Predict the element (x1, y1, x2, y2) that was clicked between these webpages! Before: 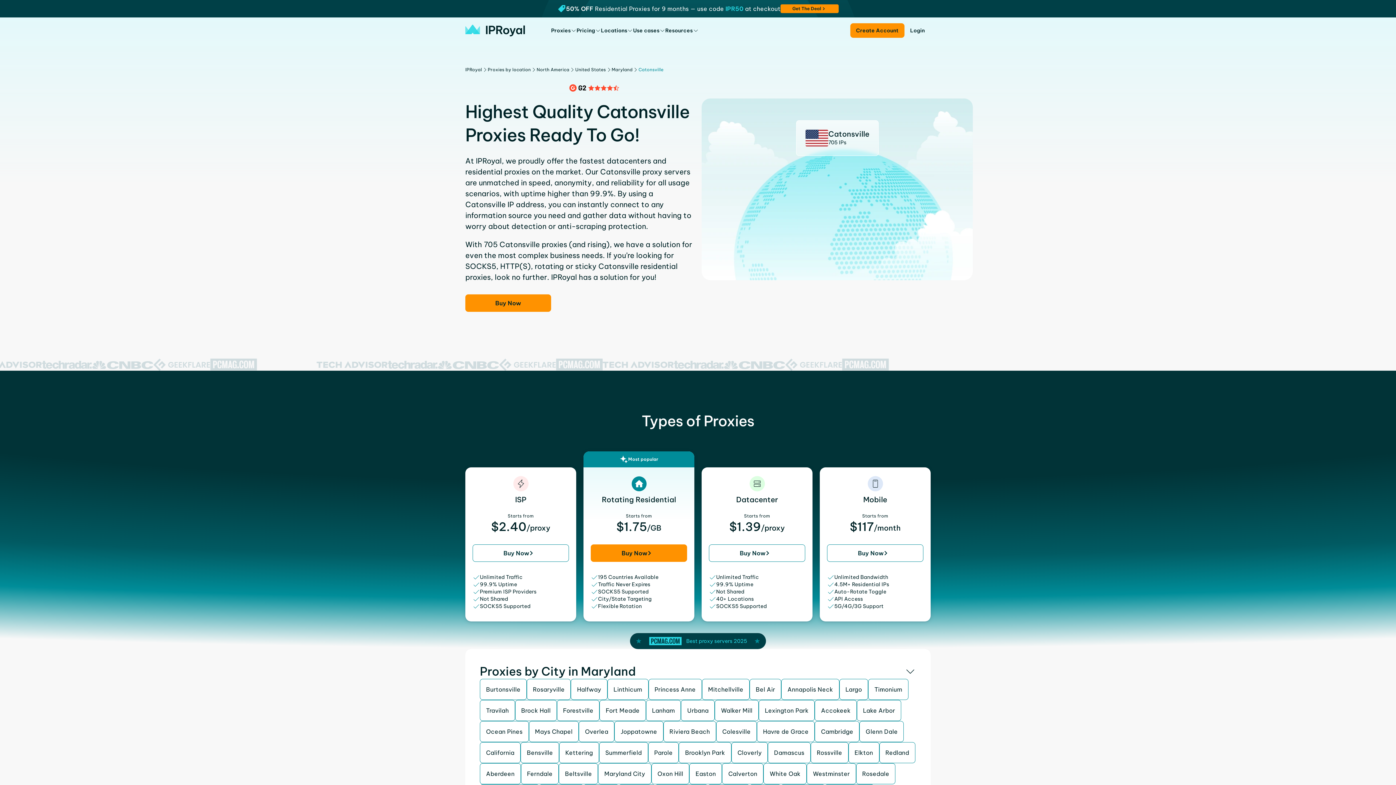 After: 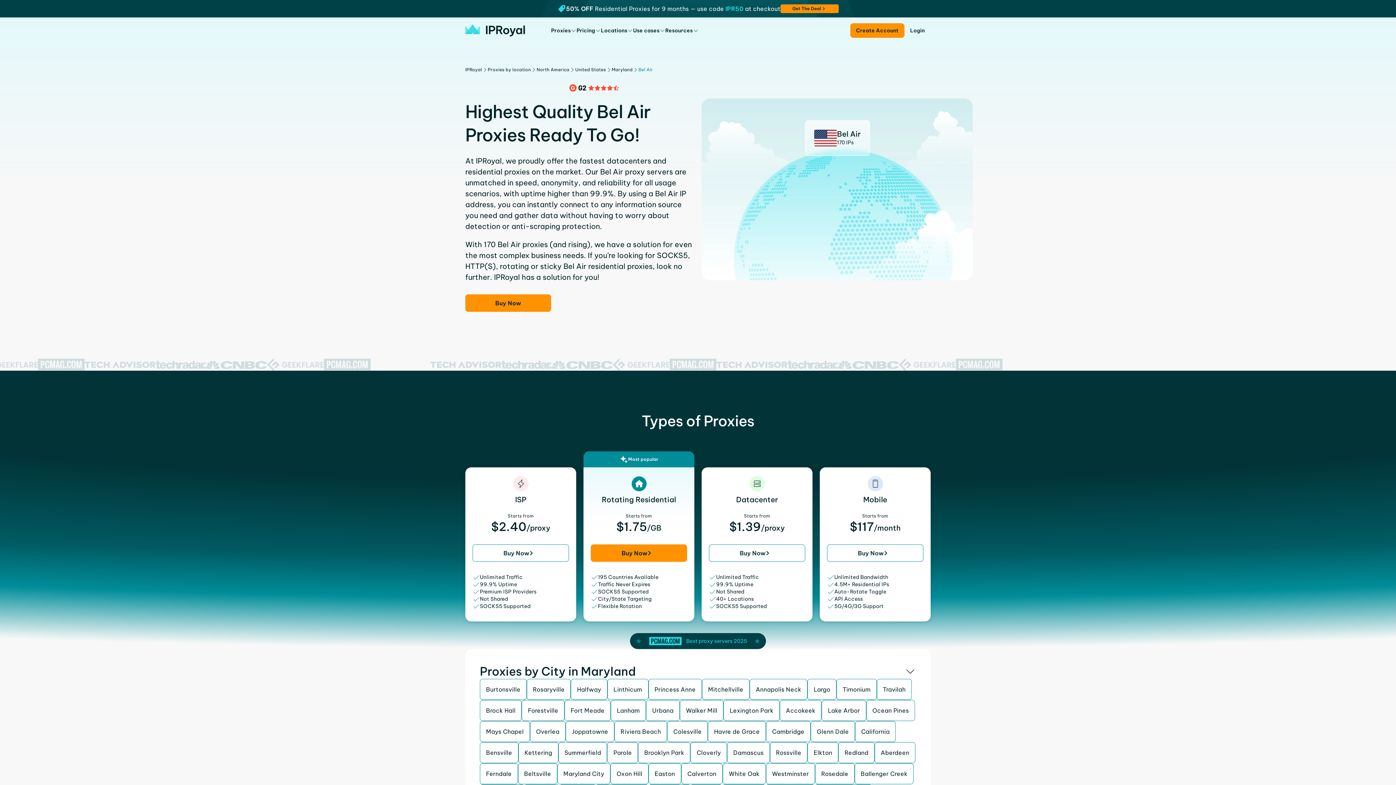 Action: bbox: (749, 679, 781, 700) label: Bel Air